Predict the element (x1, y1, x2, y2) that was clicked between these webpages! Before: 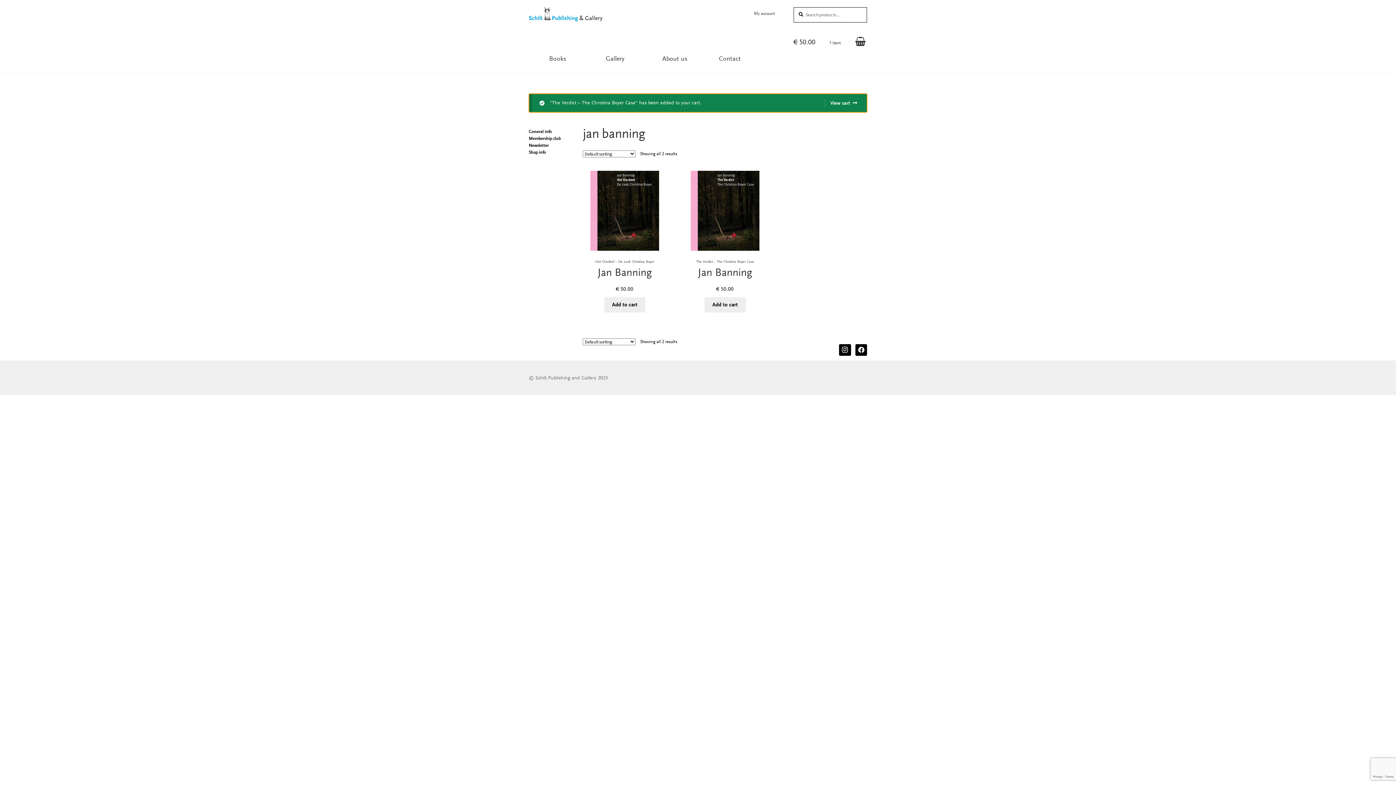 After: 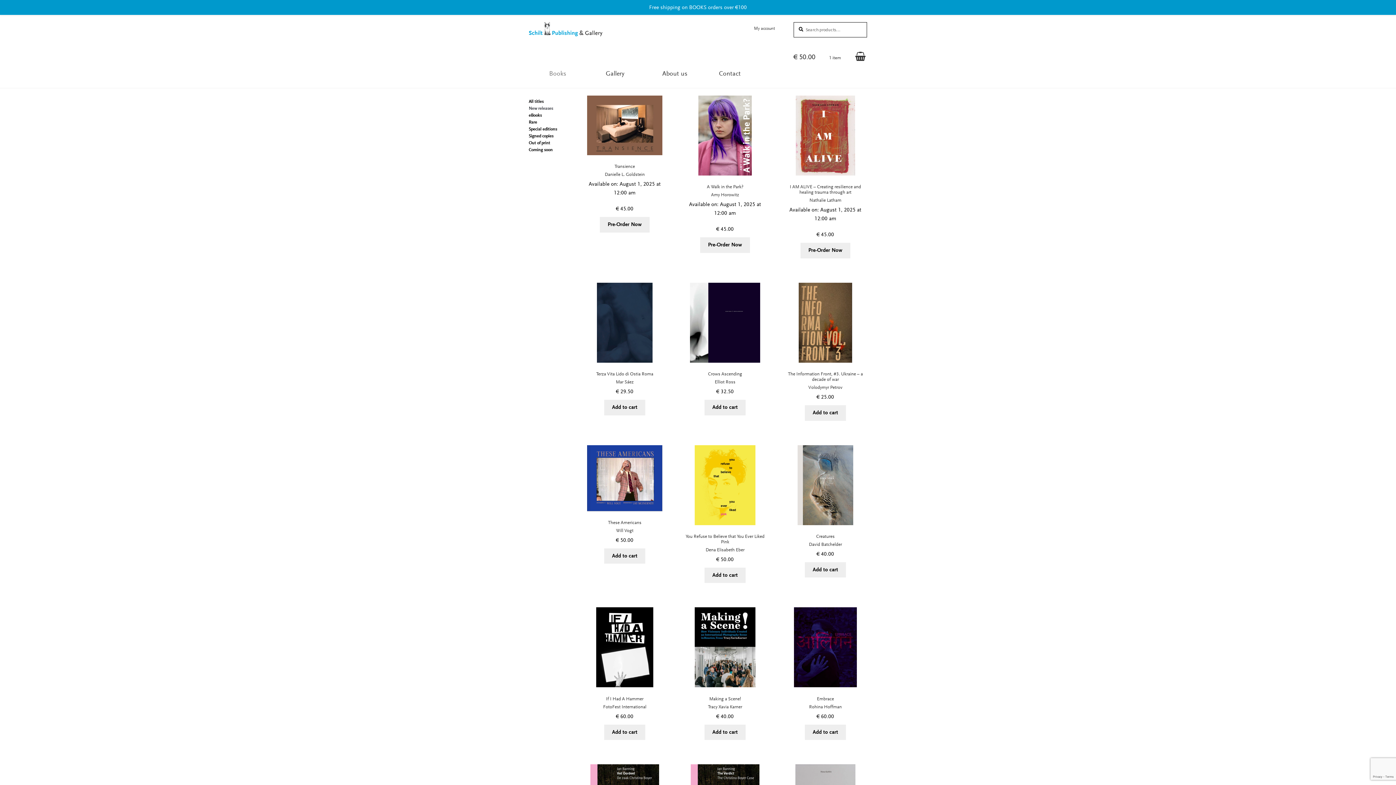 Action: bbox: (549, 36, 604, 70) label: Books